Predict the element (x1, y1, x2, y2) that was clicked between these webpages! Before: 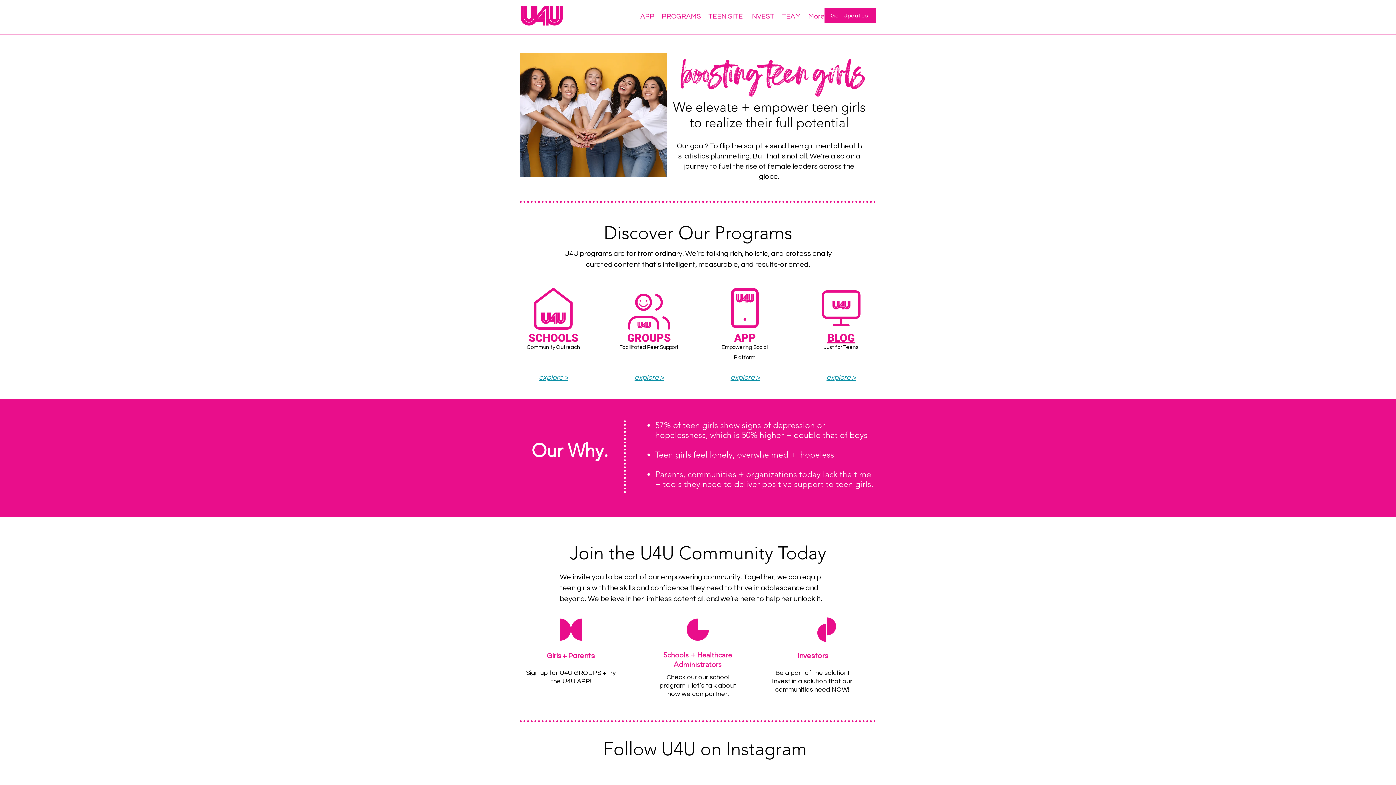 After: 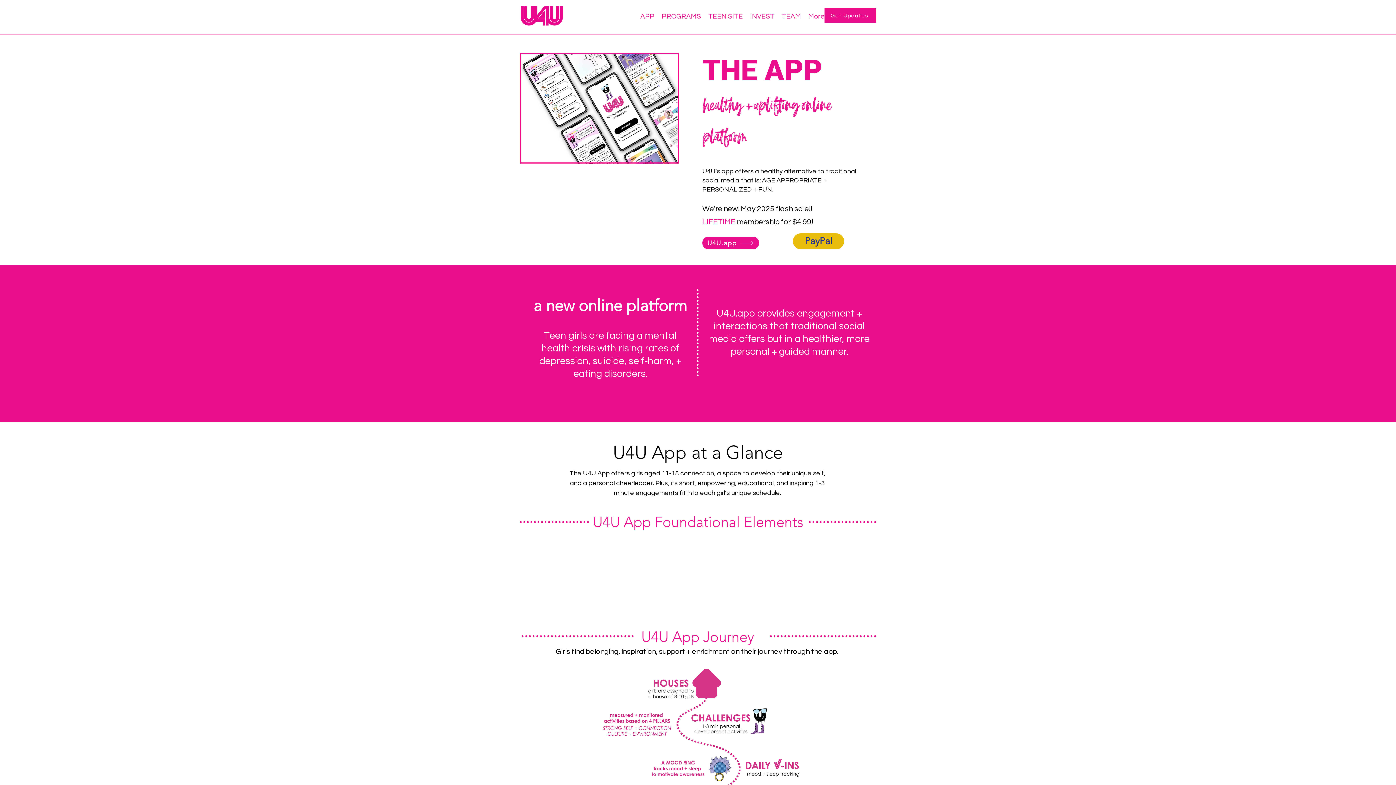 Action: bbox: (734, 331, 756, 344) label: APP